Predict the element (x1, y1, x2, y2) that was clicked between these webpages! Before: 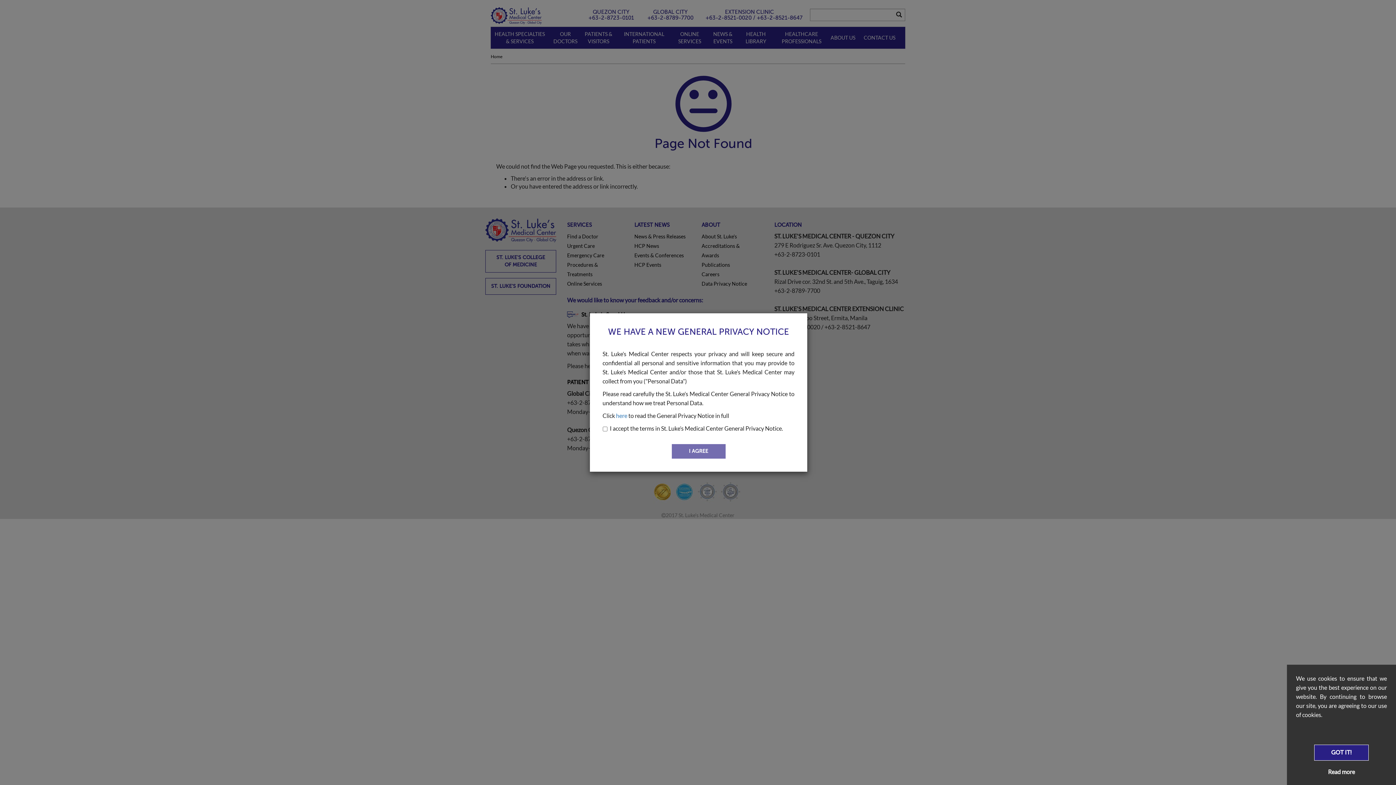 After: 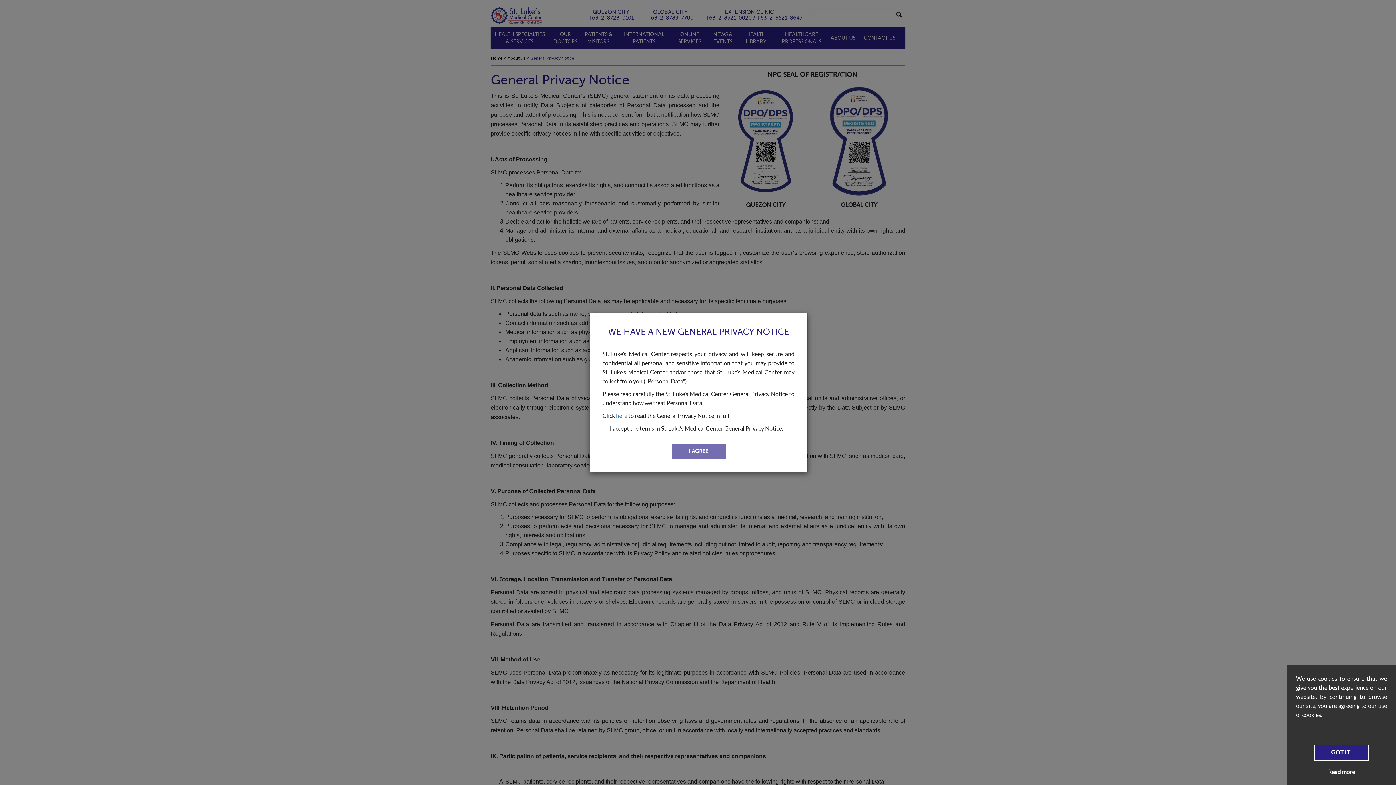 Action: label: here bbox: (616, 412, 627, 419)